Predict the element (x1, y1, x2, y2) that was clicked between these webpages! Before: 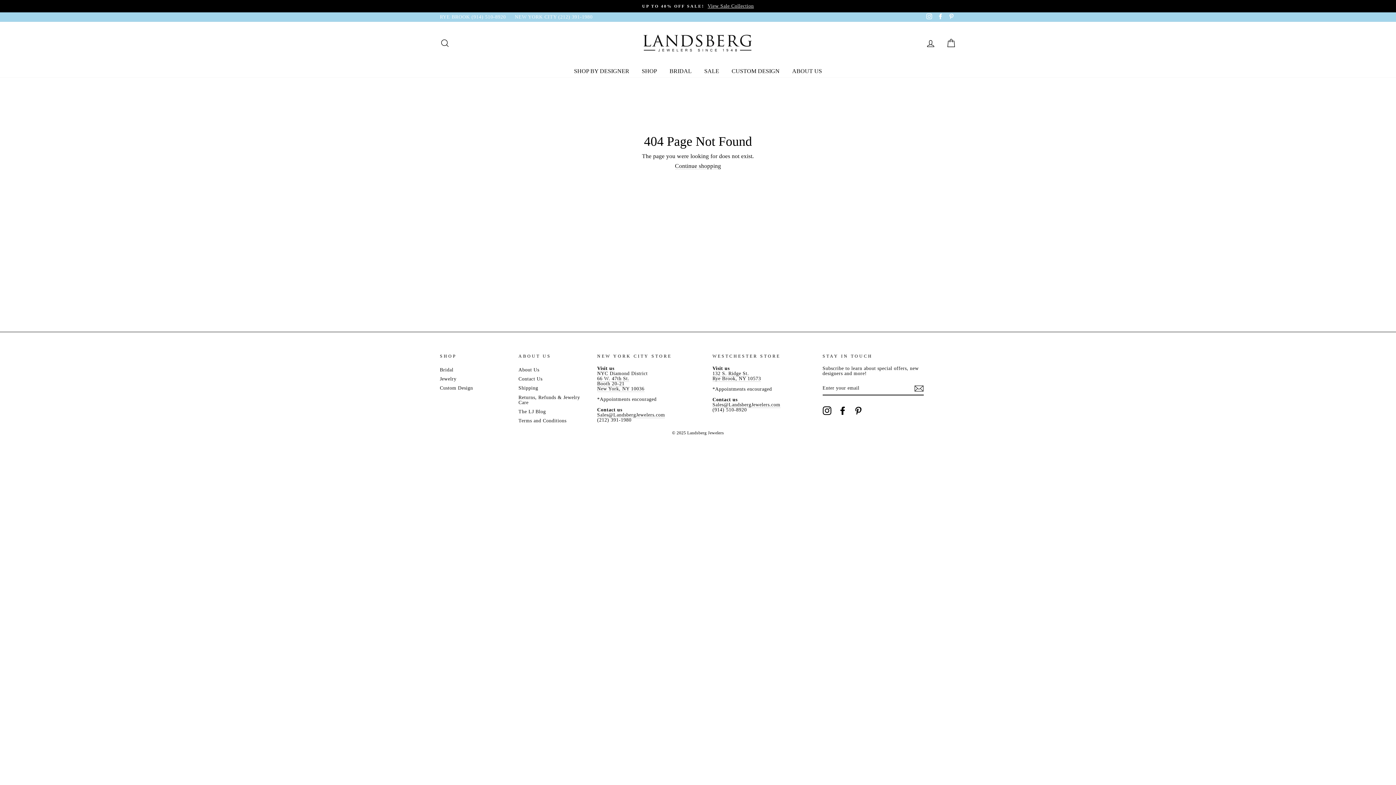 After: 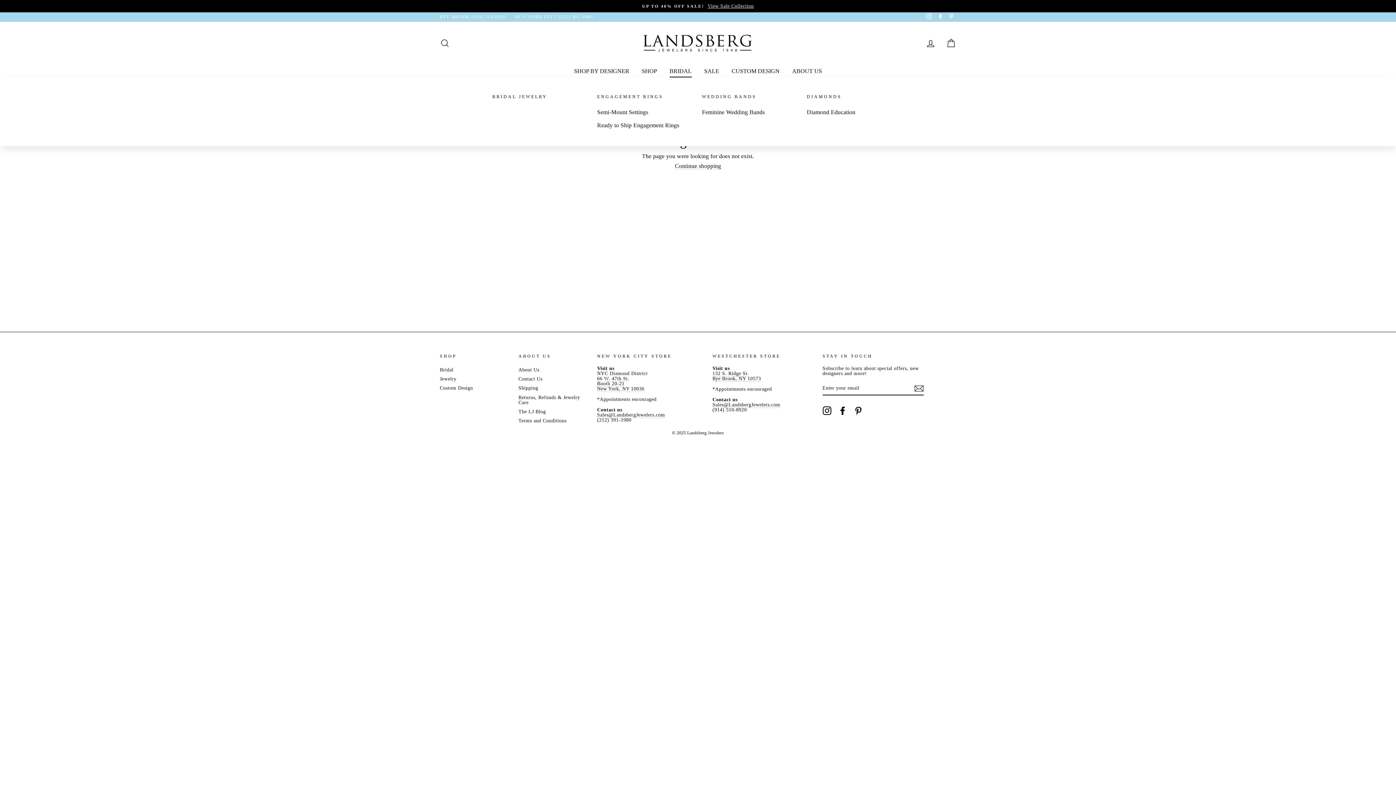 Action: label: BRIDAL bbox: (664, 64, 697, 77)